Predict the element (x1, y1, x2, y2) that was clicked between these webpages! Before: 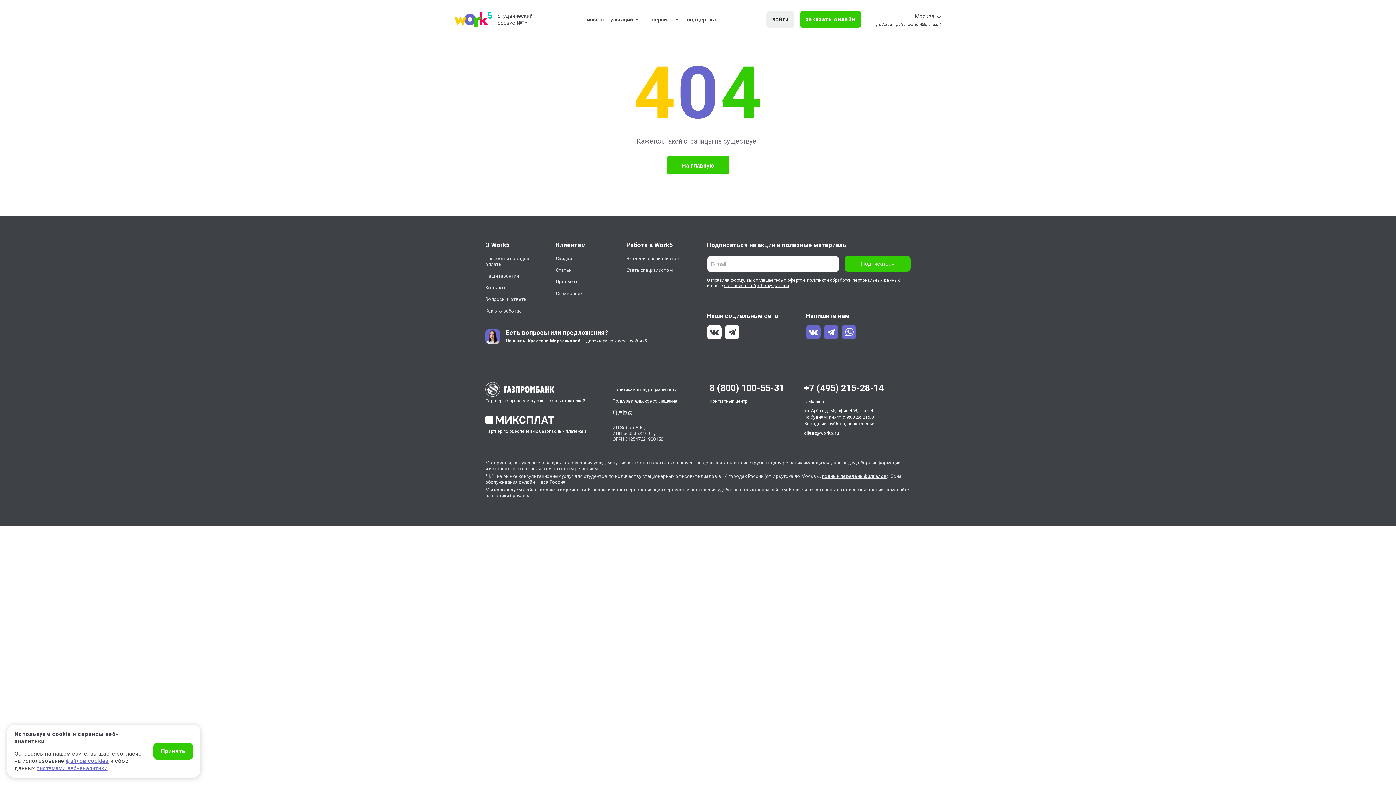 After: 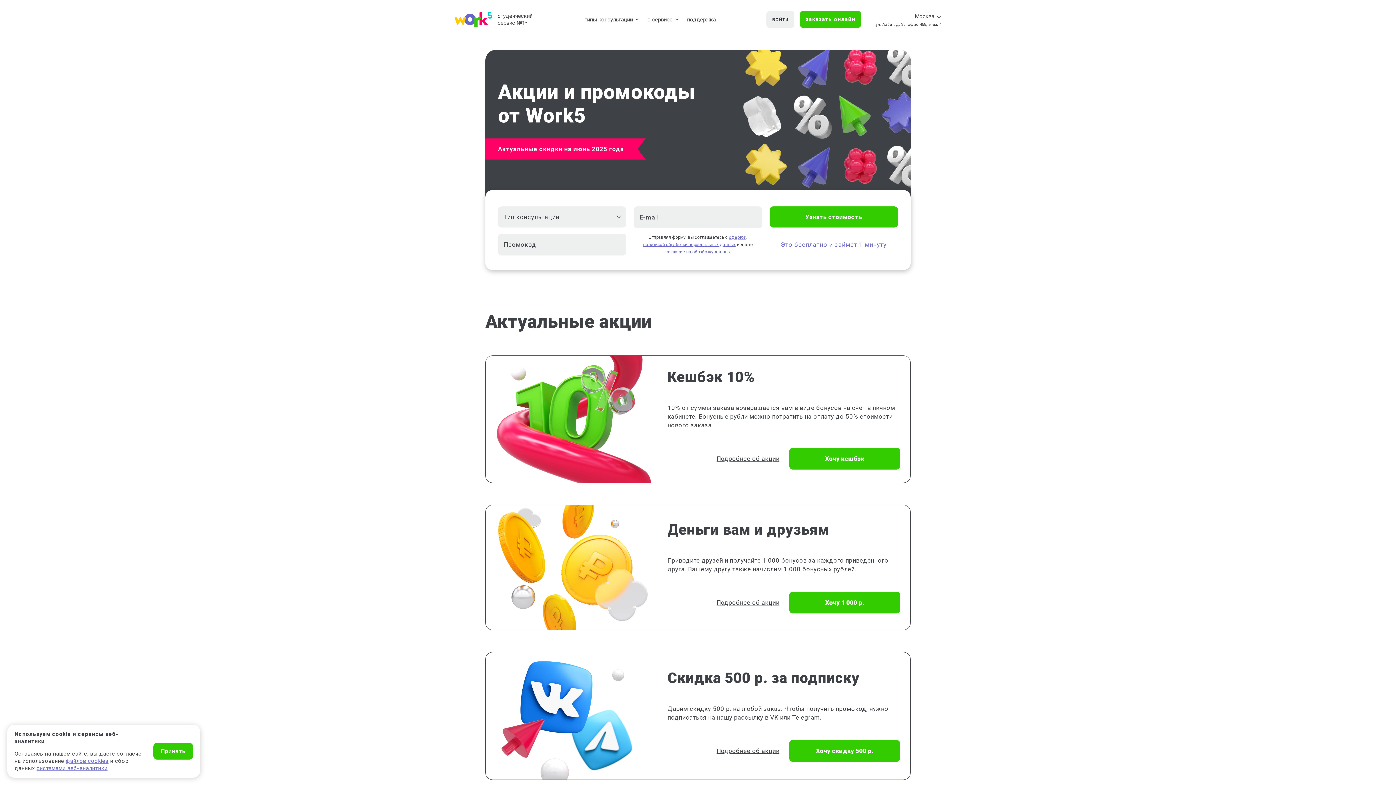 Action: label: Скидки bbox: (556, 256, 572, 261)